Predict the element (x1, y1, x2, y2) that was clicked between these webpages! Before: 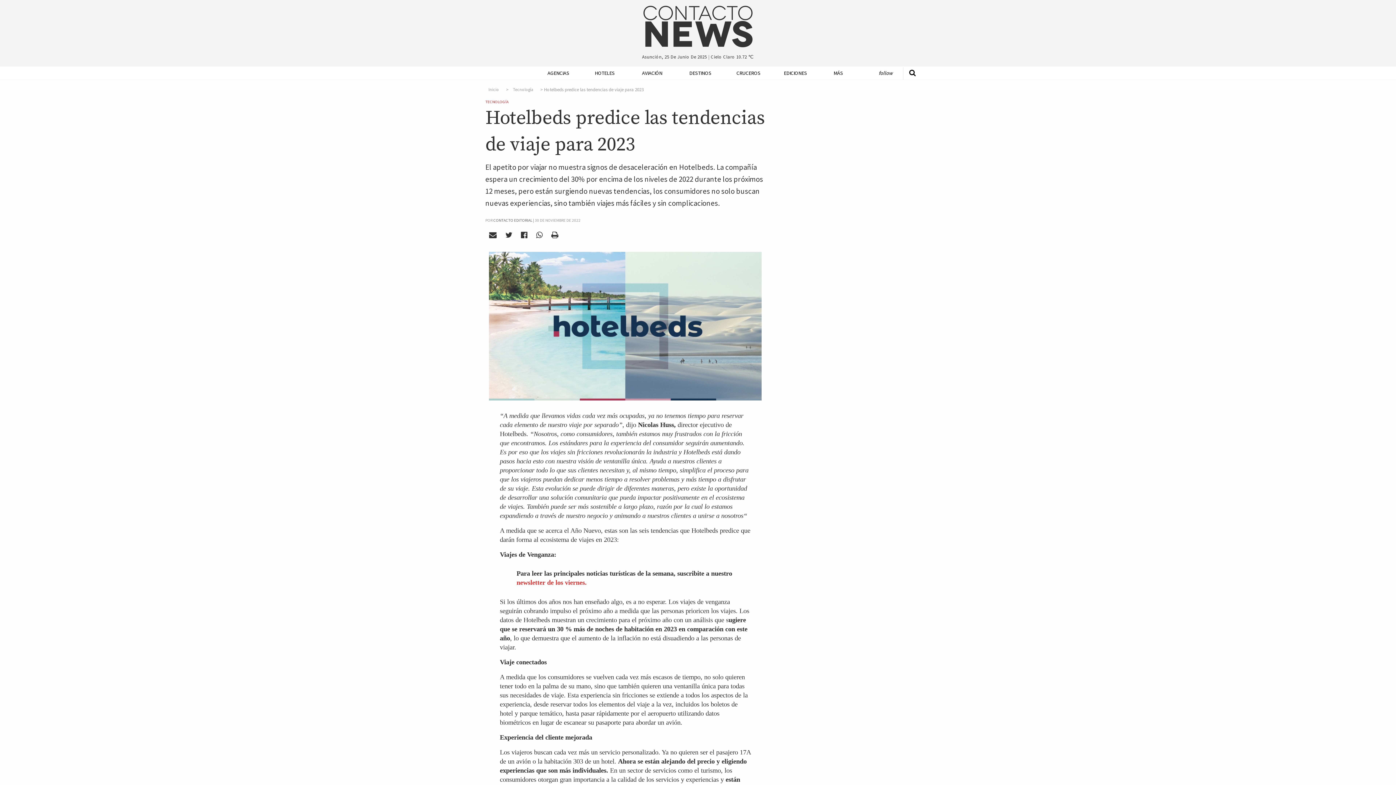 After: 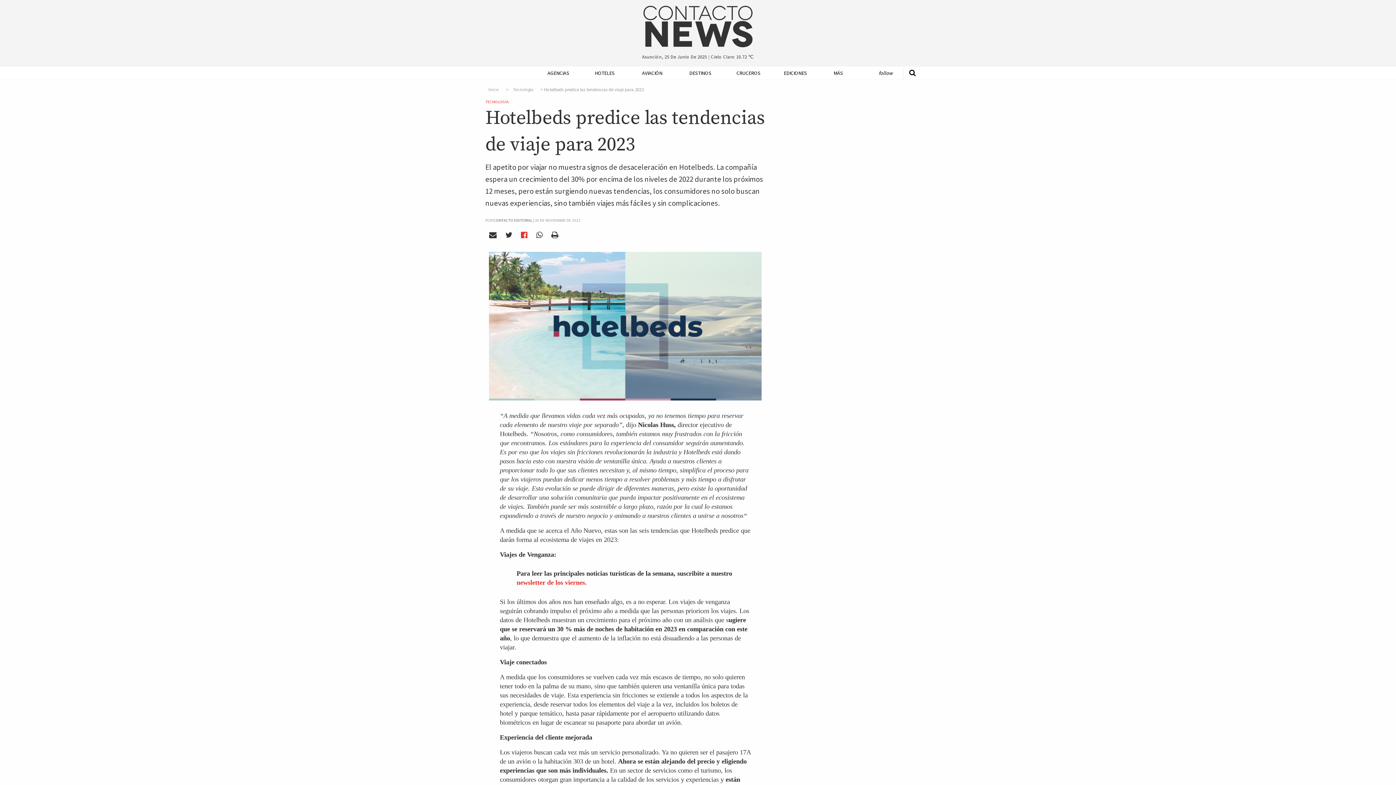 Action: bbox: (517, 228, 531, 241)